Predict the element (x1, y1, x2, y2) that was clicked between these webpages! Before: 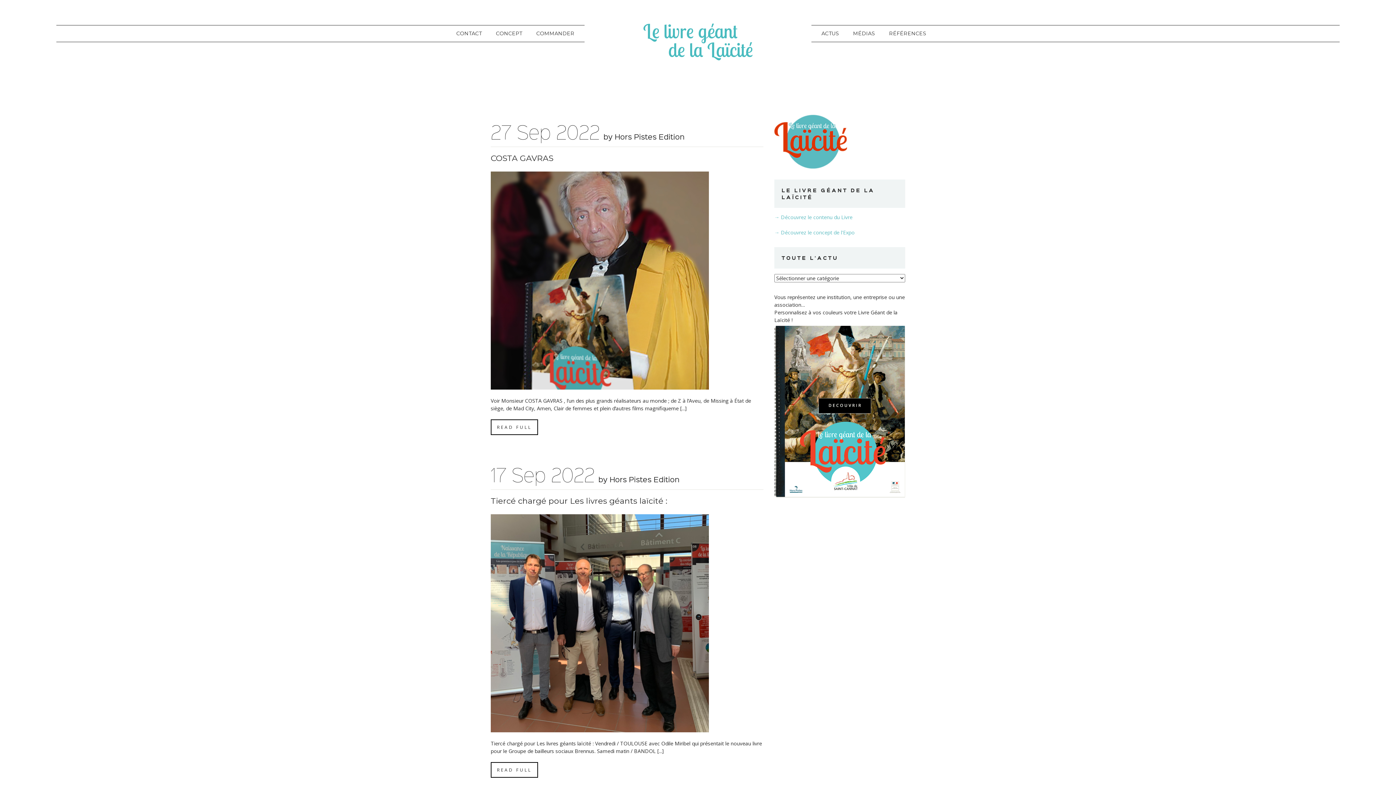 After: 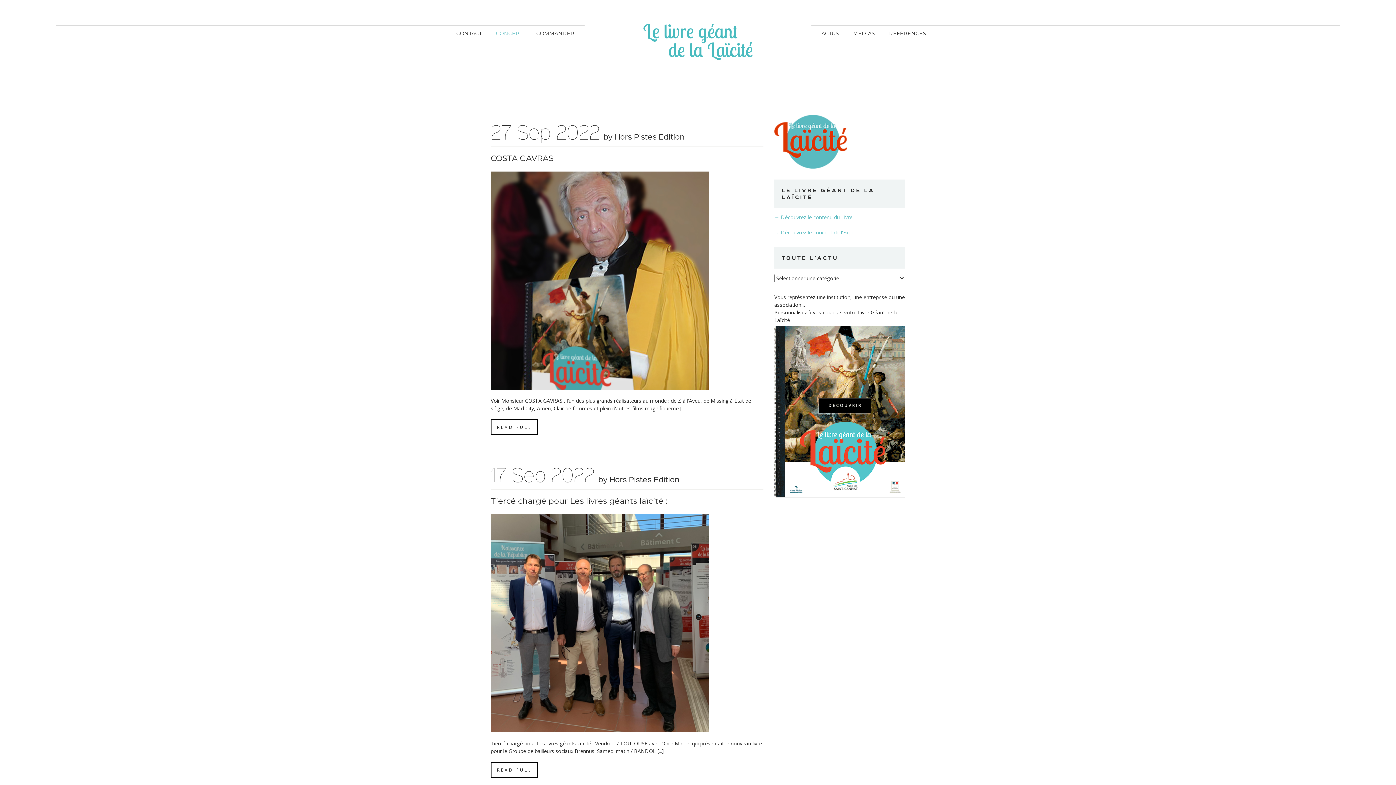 Action: bbox: (496, 25, 522, 41) label: CONCEPT